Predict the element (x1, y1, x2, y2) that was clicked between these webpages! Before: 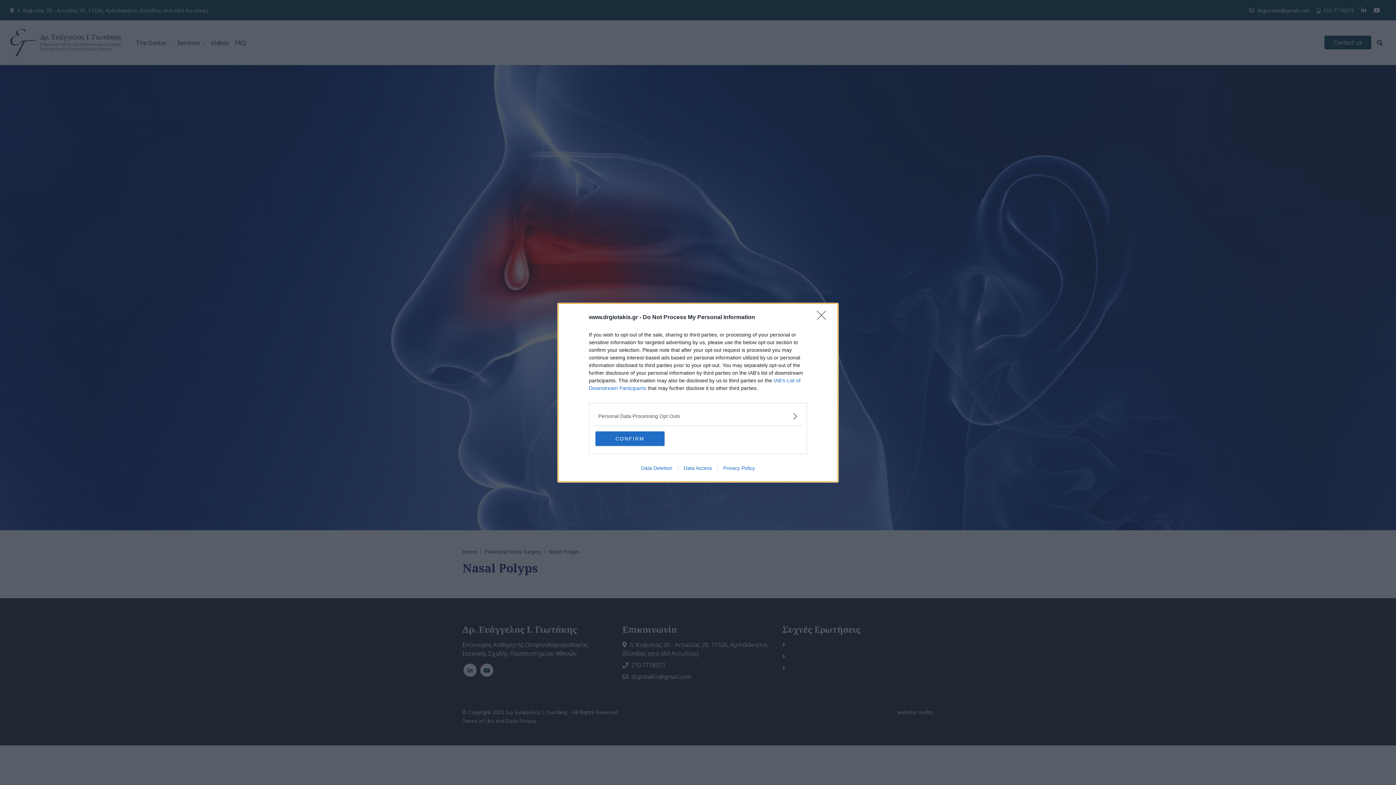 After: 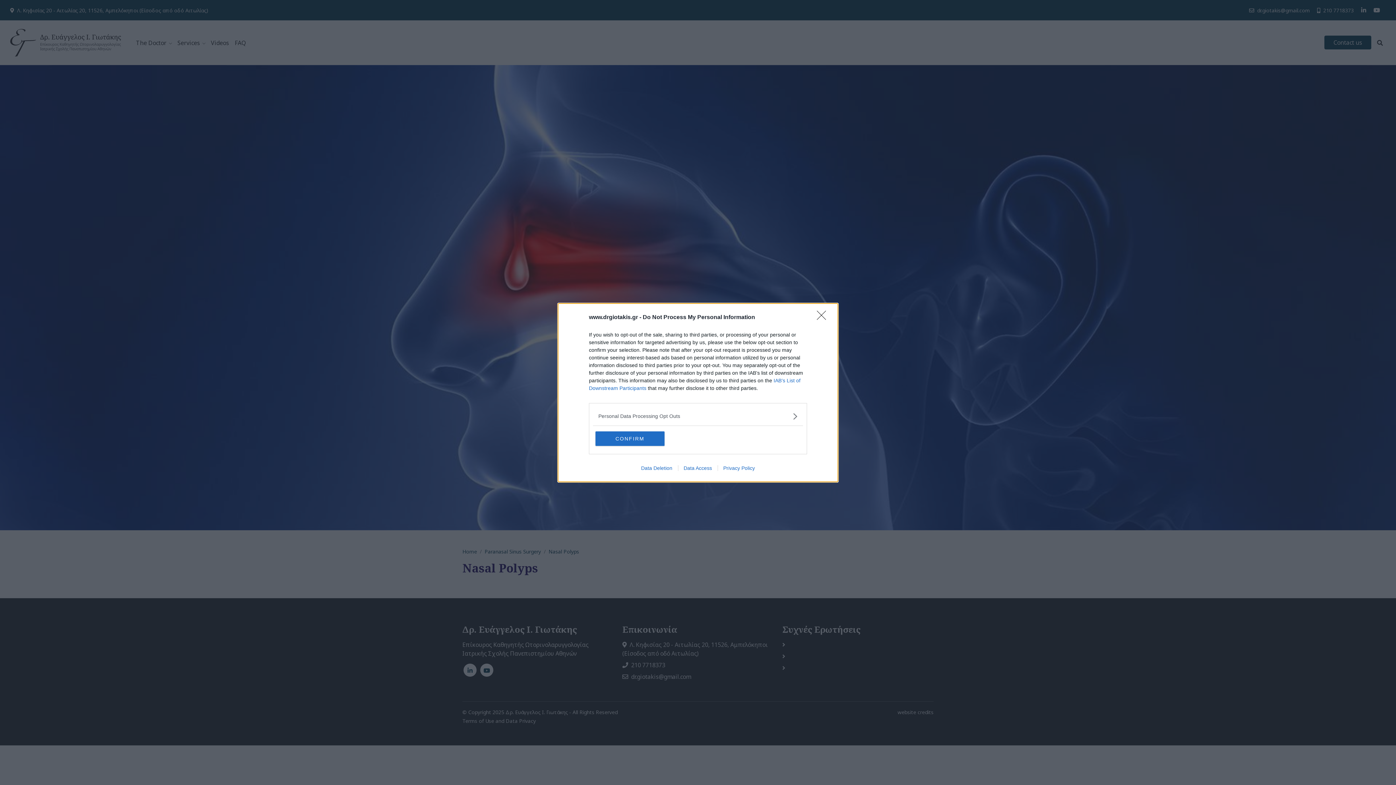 Action: label: Data Deletion bbox: (635, 465, 678, 471)